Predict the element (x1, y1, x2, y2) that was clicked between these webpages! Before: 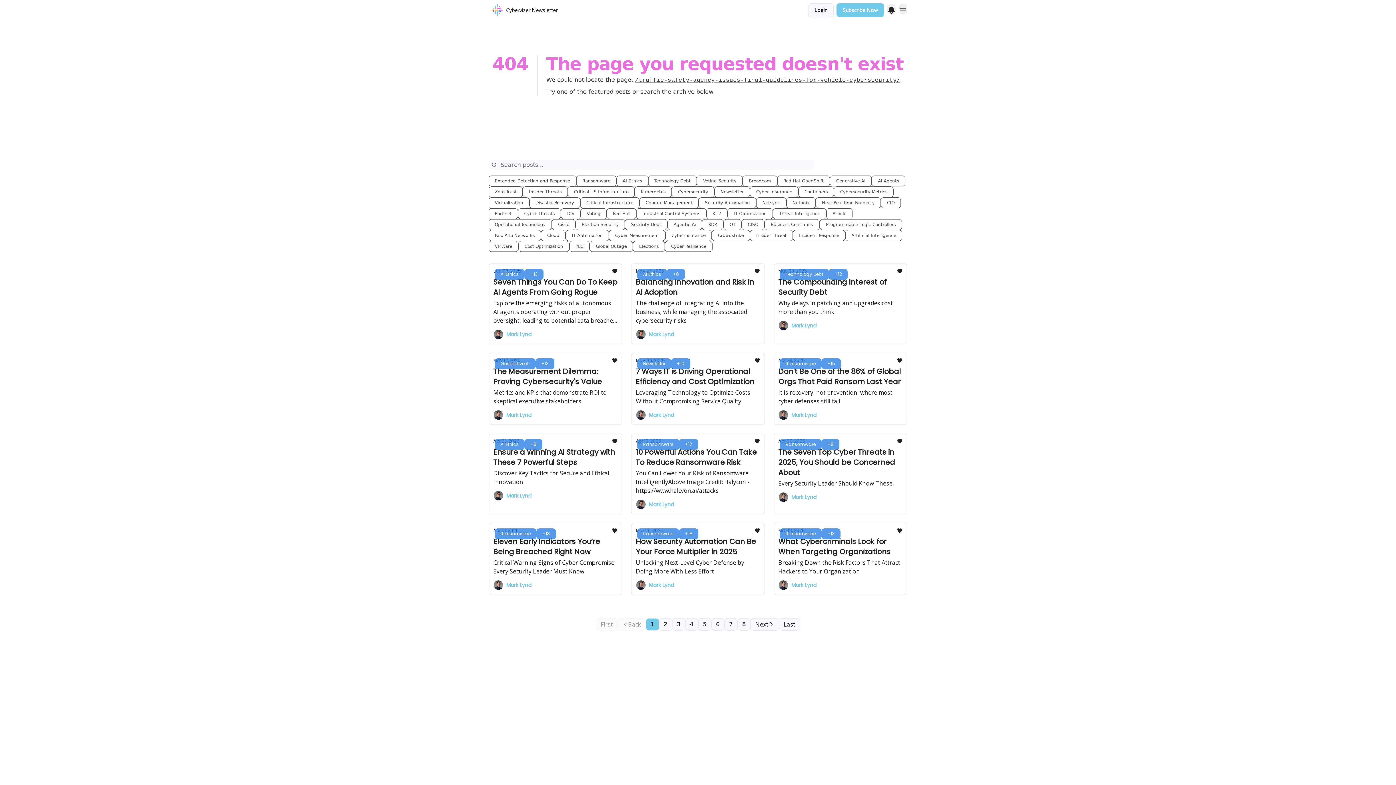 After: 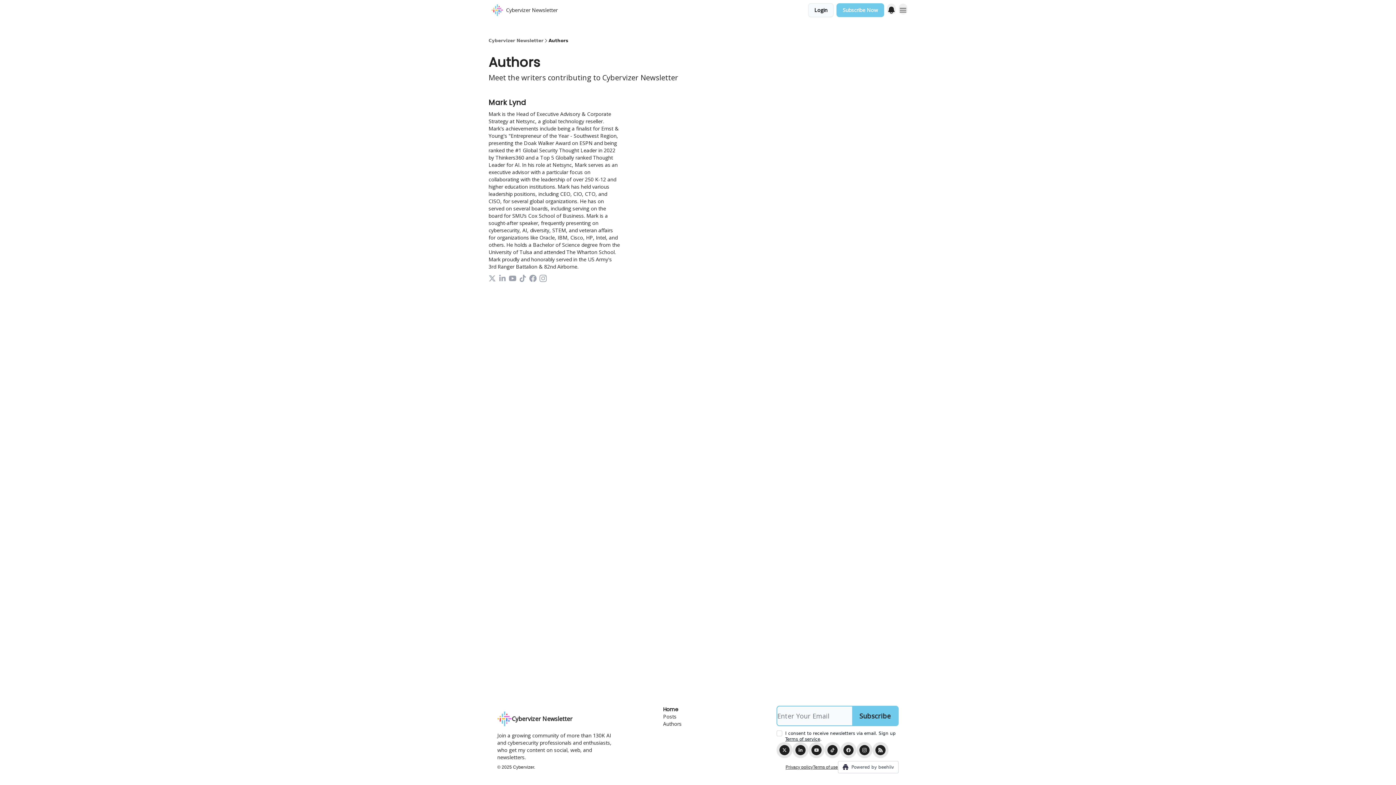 Action: bbox: (636, 499, 760, 509) label: Mark Lynd